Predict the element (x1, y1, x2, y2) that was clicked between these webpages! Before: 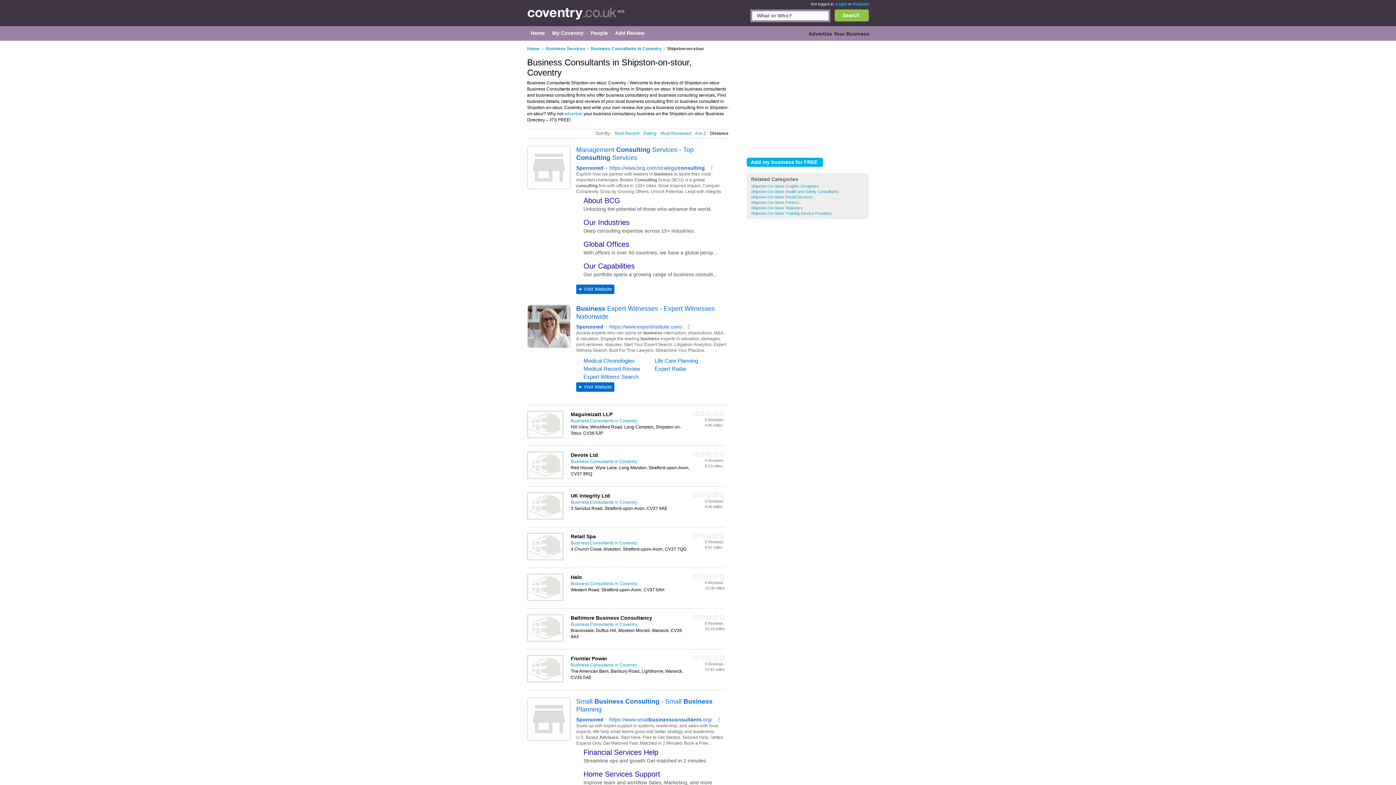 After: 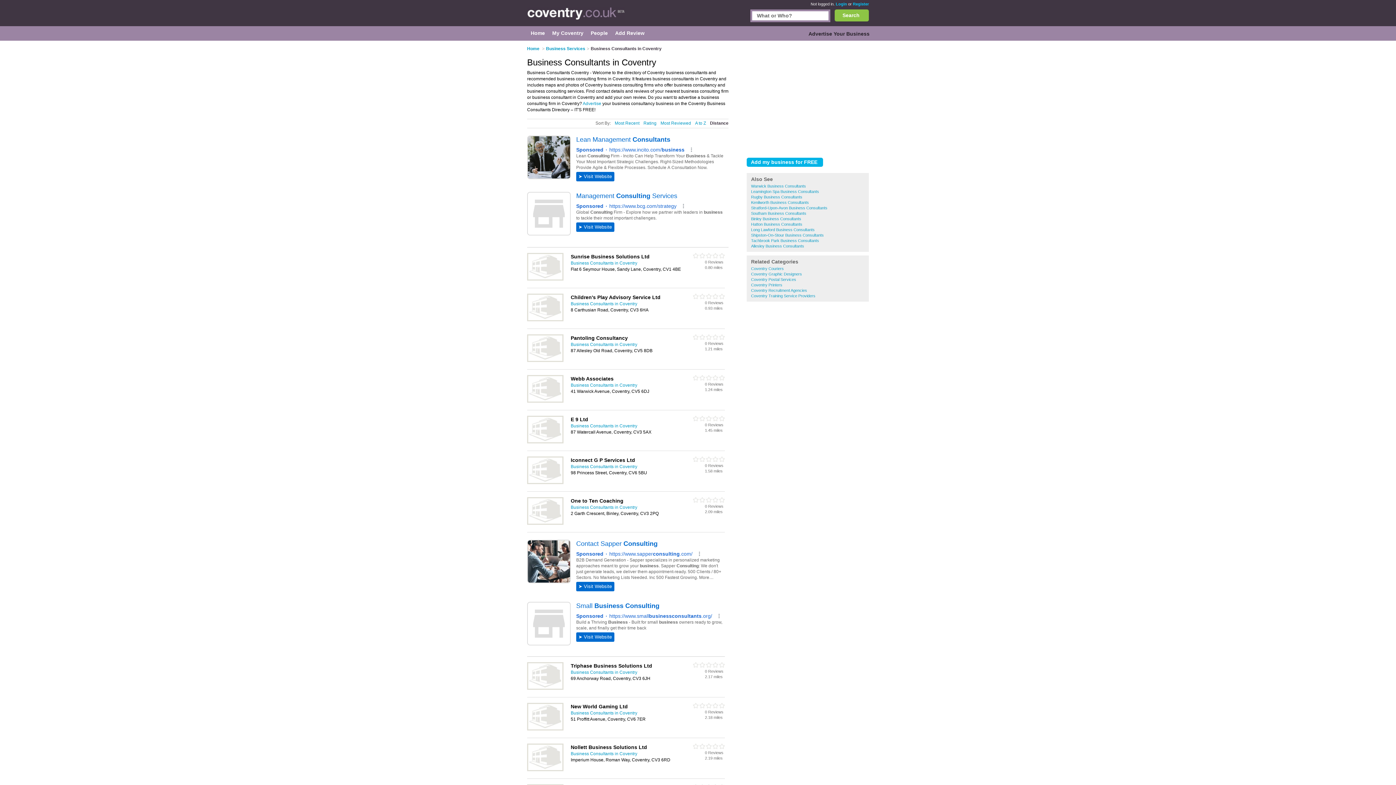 Action: bbox: (570, 540, 637, 545) label: Business Consultants in Coventry